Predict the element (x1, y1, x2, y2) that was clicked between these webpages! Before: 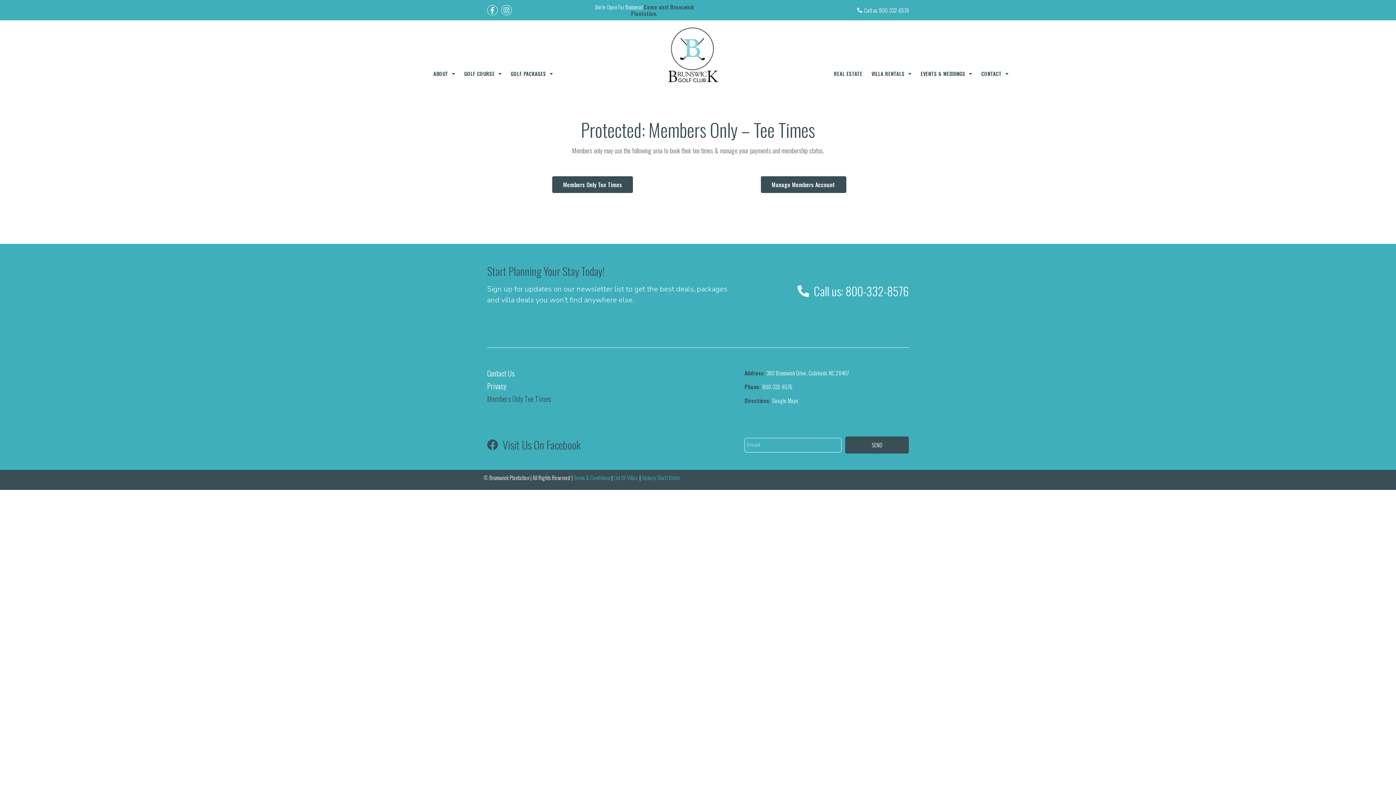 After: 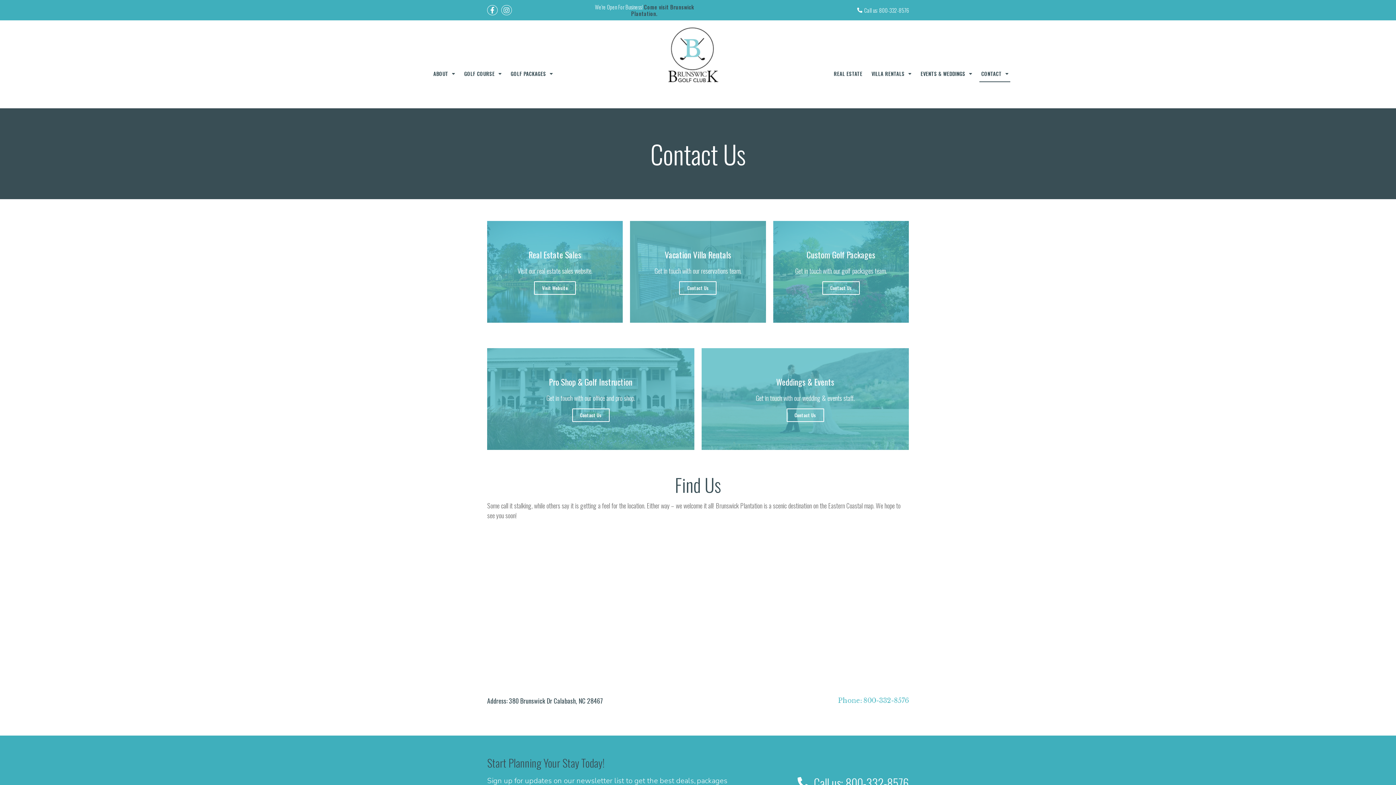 Action: label: Contact Us bbox: (487, 369, 737, 377)